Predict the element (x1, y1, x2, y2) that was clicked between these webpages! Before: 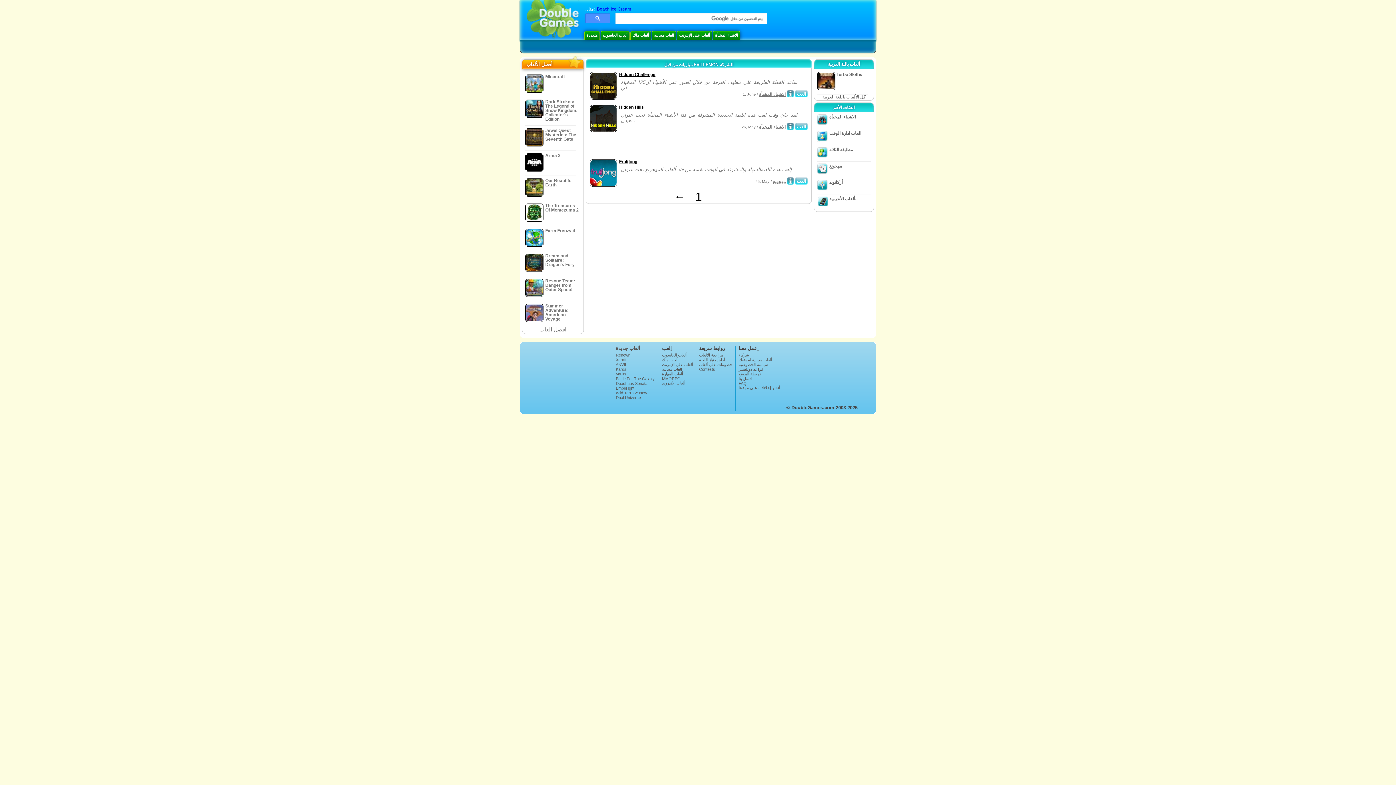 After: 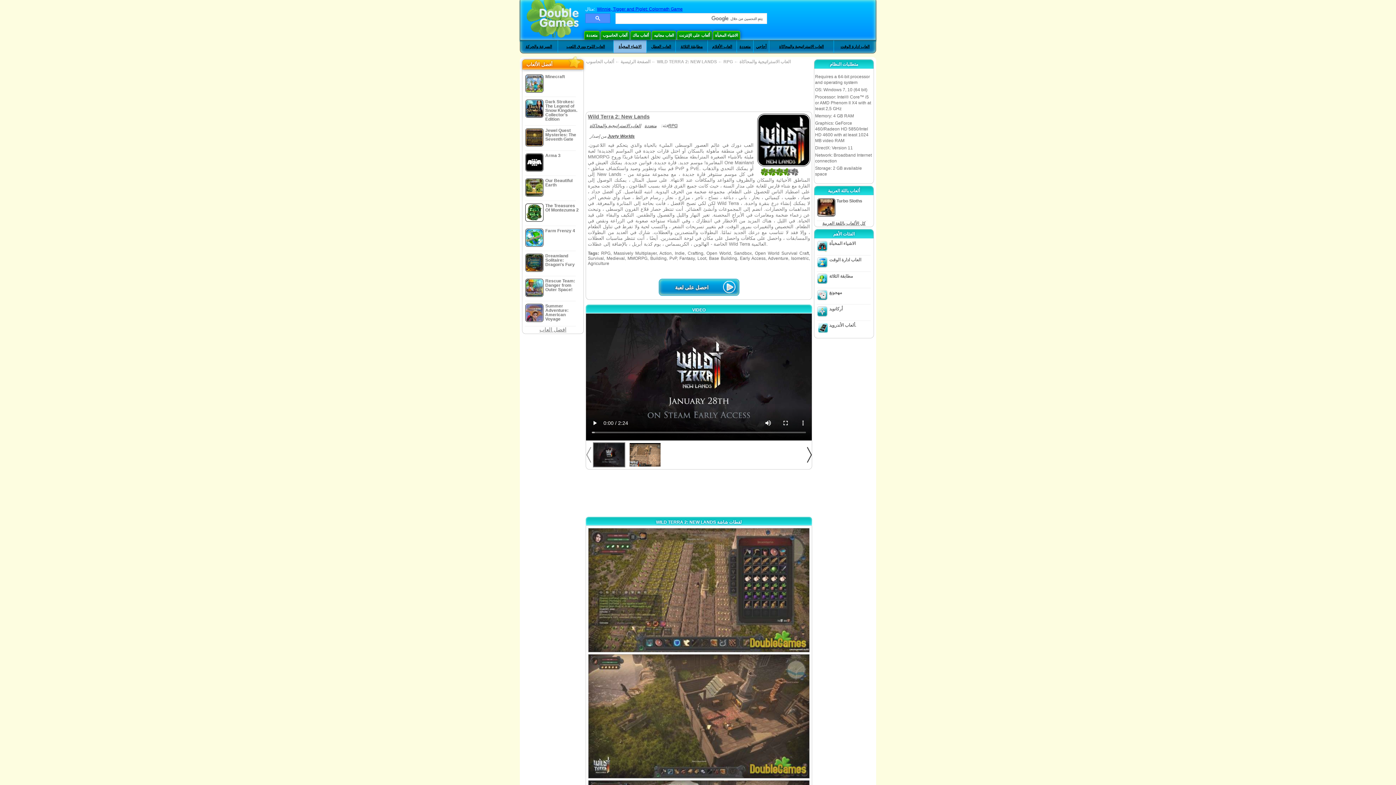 Action: label: Wild Terra 2: New Lands bbox: (616, 390, 656, 399)